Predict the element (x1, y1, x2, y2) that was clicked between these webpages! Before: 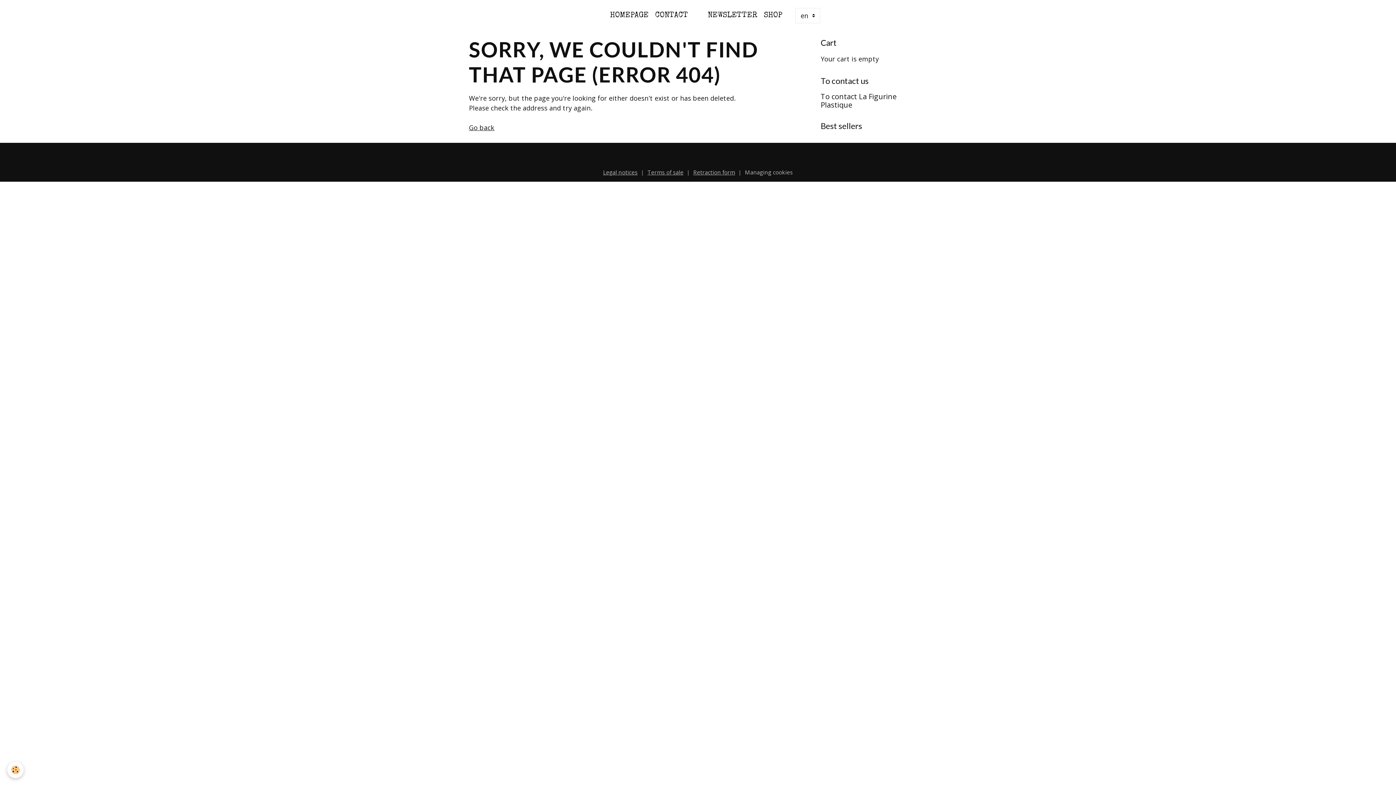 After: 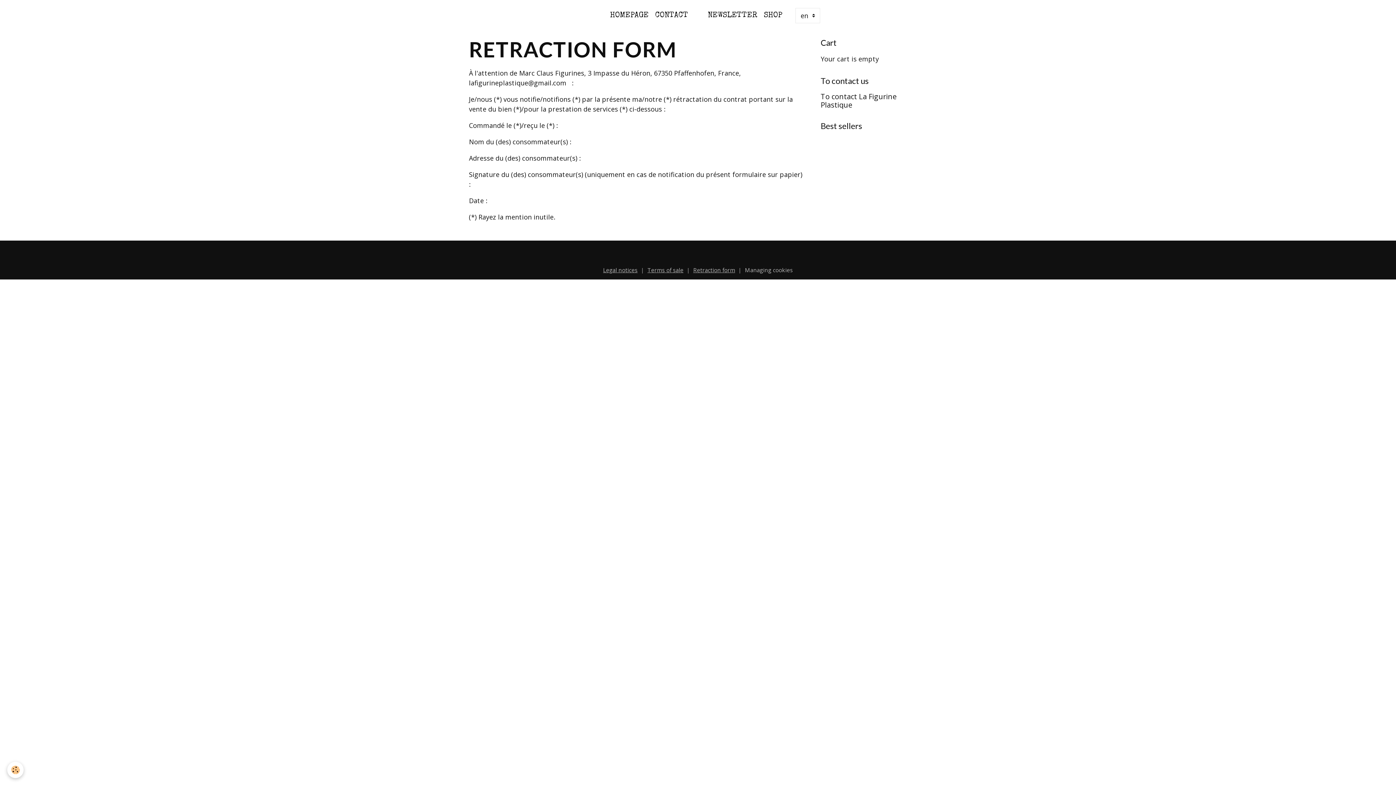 Action: label: Retraction form bbox: (693, 168, 735, 176)